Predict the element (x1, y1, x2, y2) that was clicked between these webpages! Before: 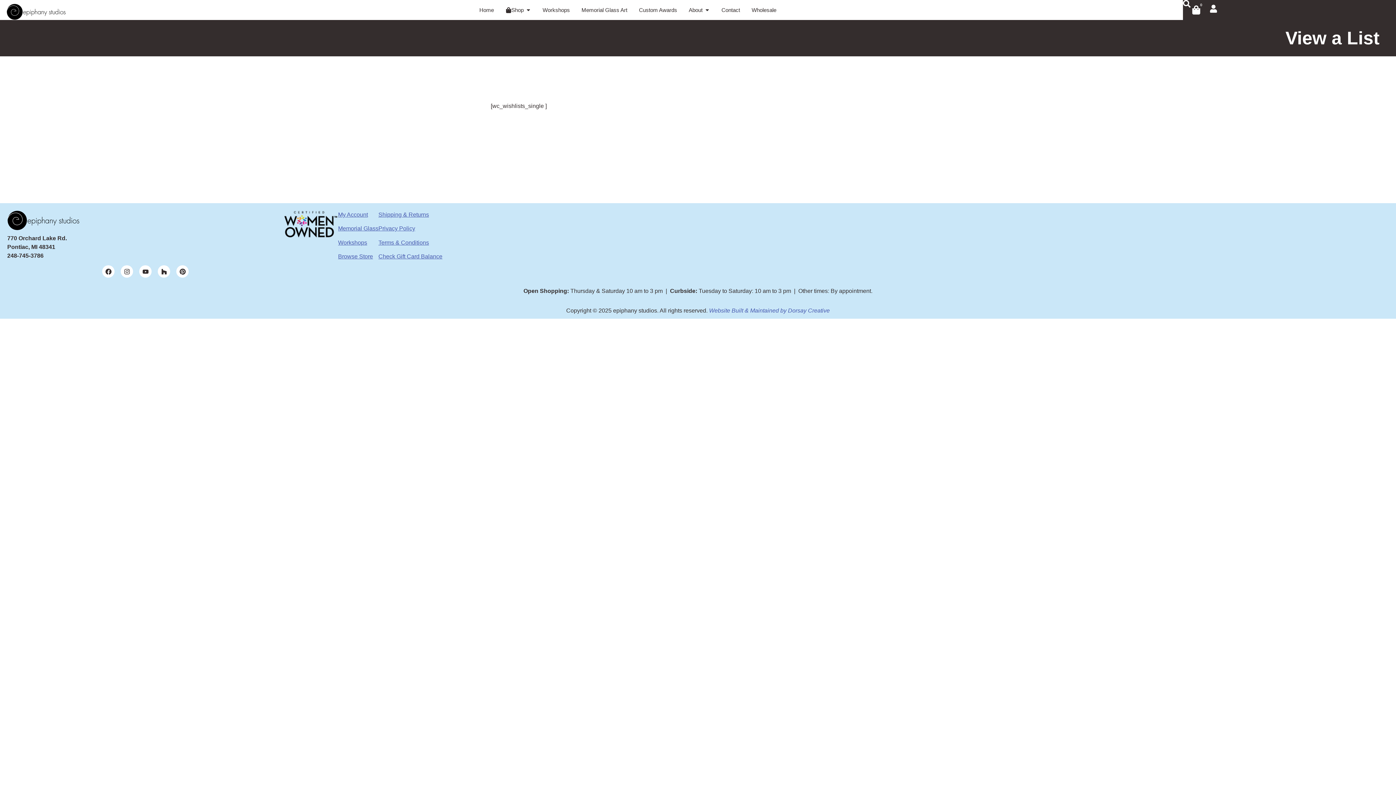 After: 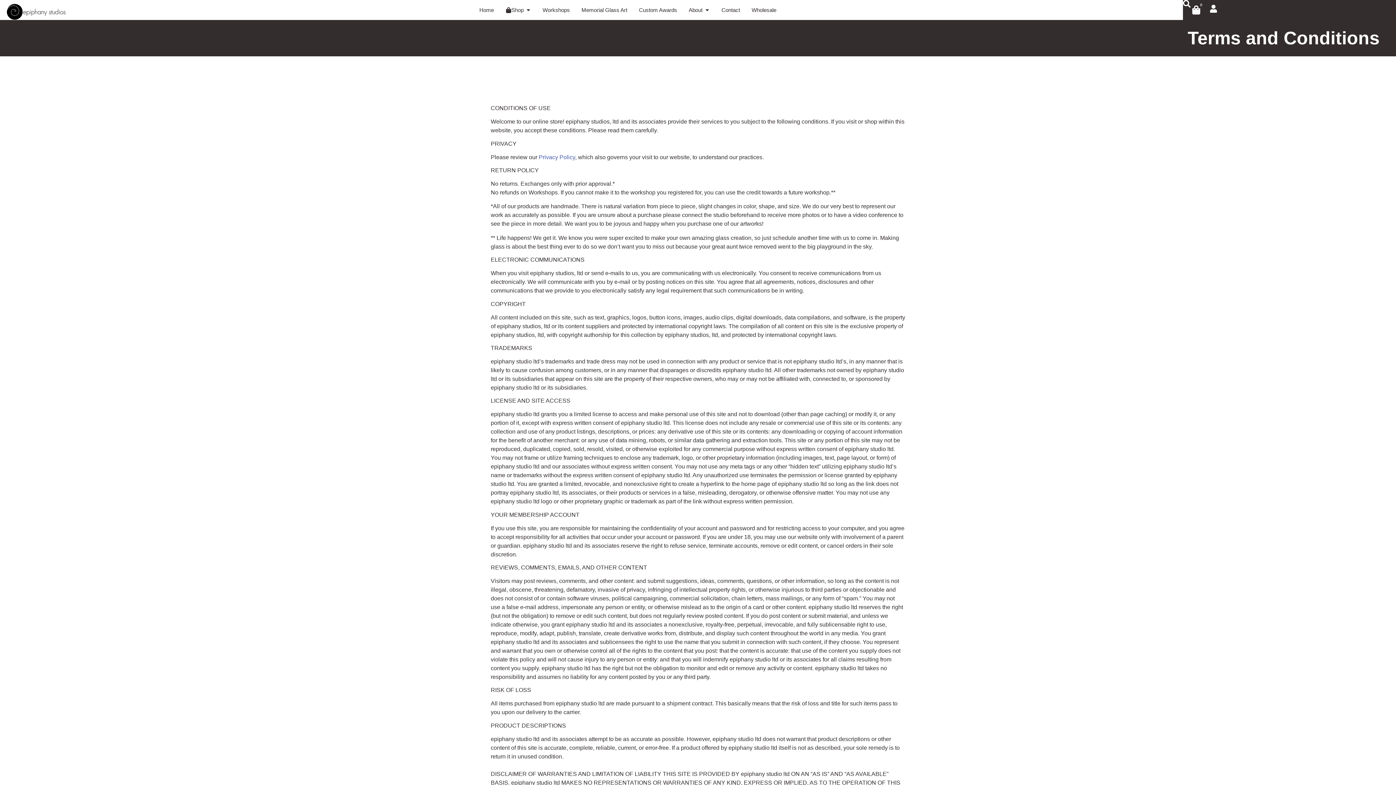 Action: bbox: (378, 239, 429, 245) label: Terms & Conditions